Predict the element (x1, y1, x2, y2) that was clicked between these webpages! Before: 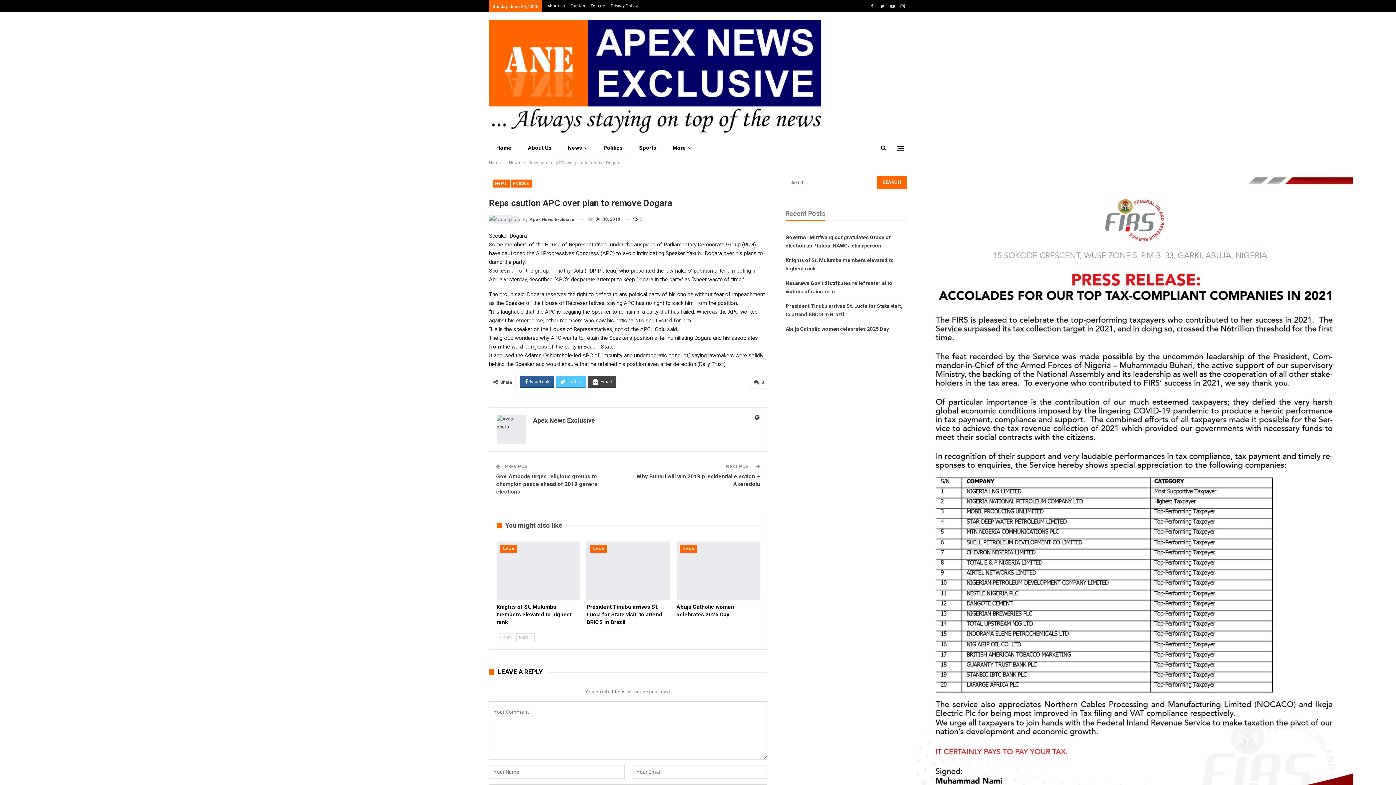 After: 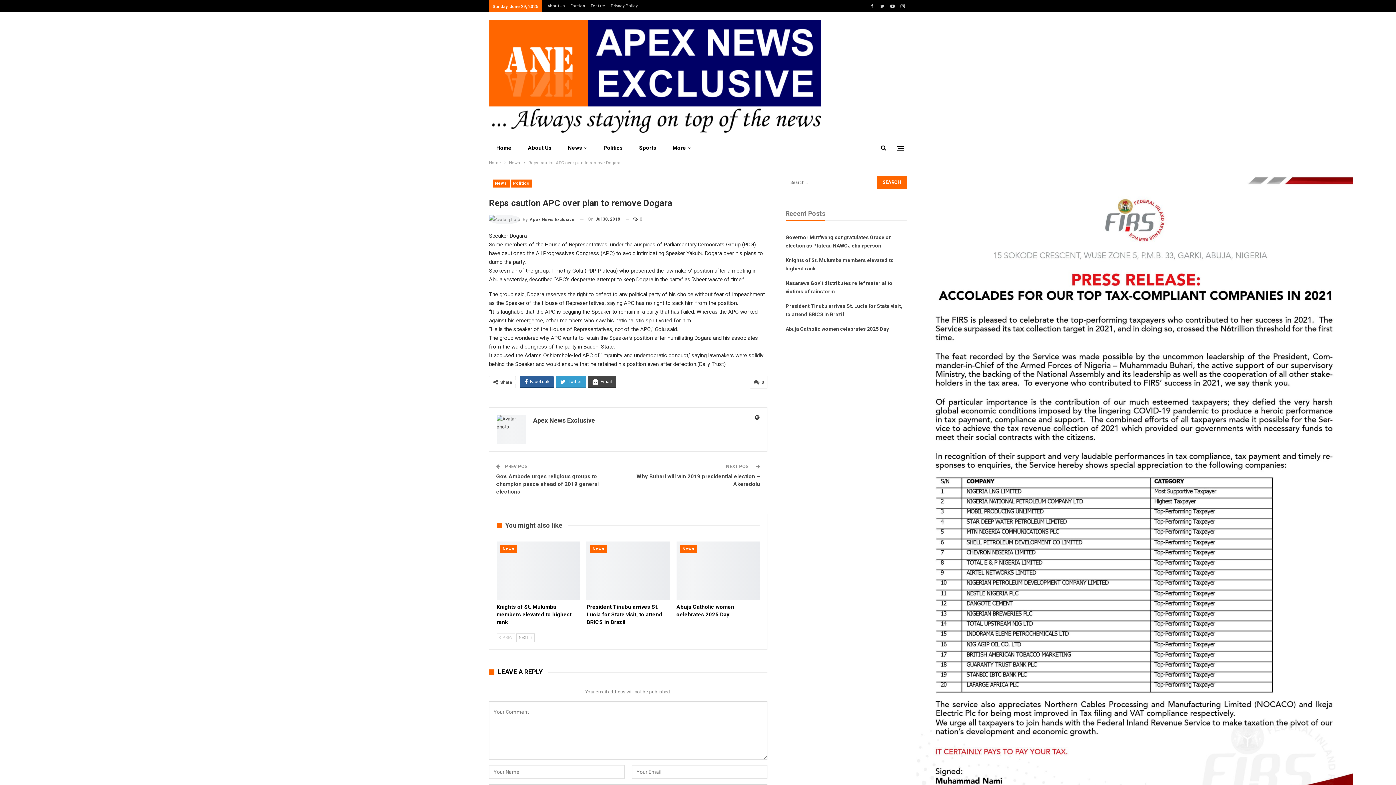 Action: bbox: (556, 375, 586, 387) label: Twitter